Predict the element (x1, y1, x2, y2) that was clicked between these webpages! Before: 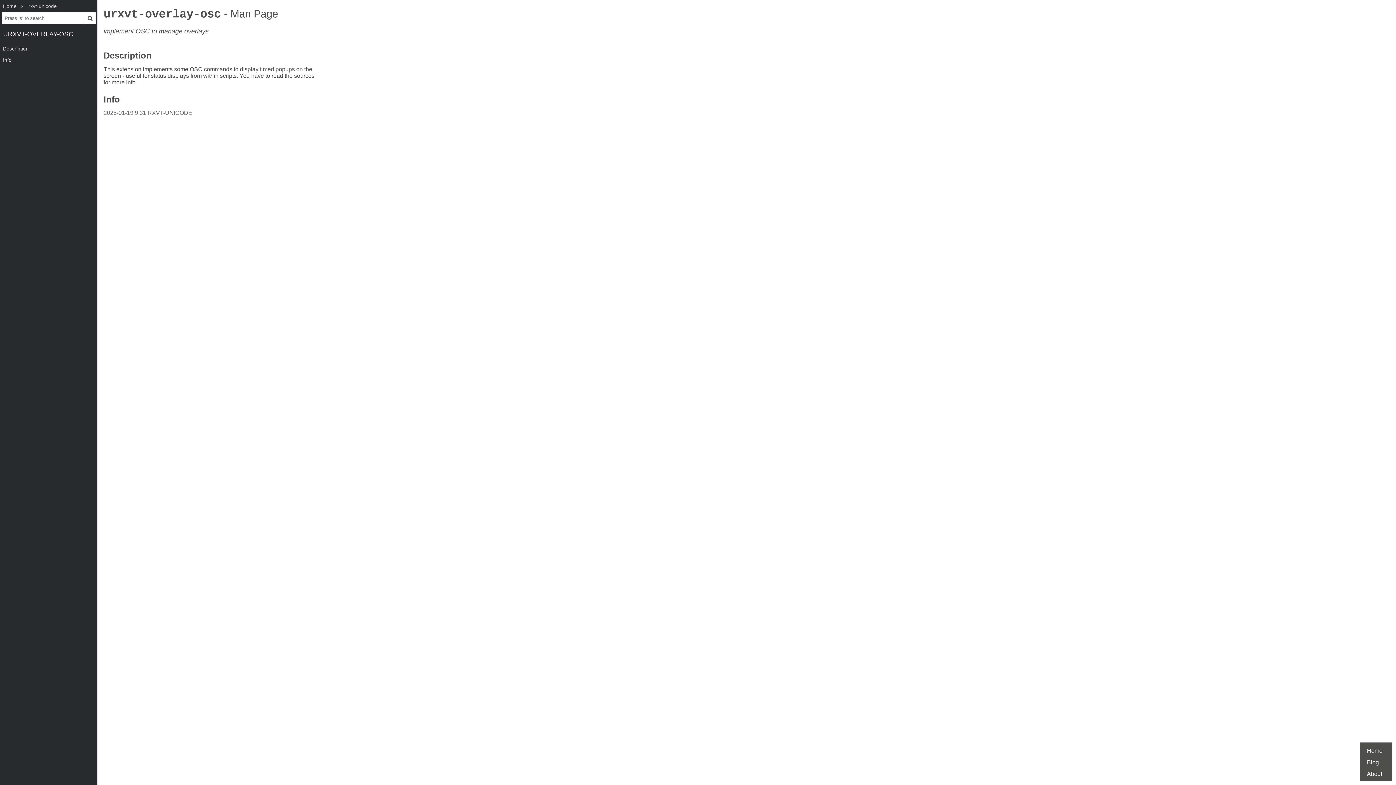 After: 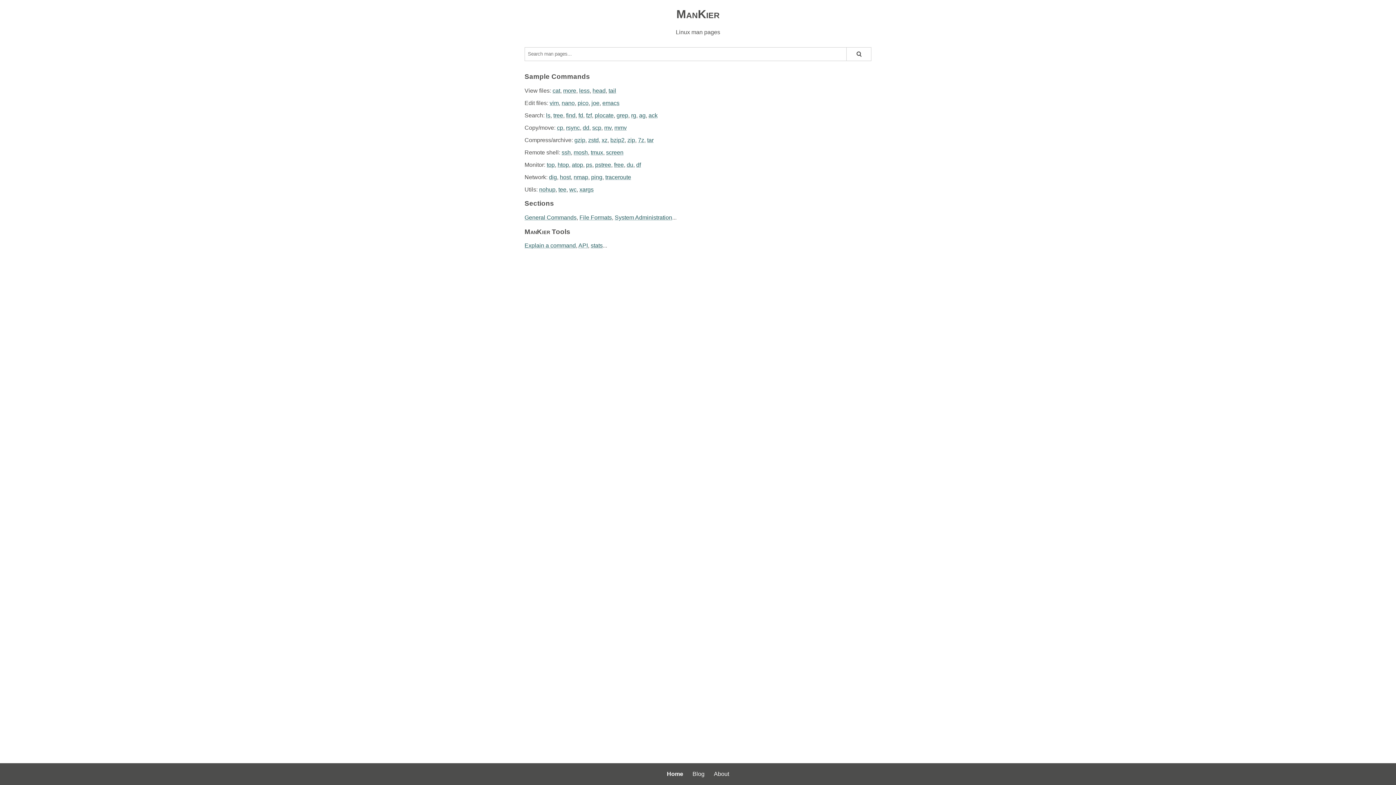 Action: bbox: (84, 12, 95, 24)